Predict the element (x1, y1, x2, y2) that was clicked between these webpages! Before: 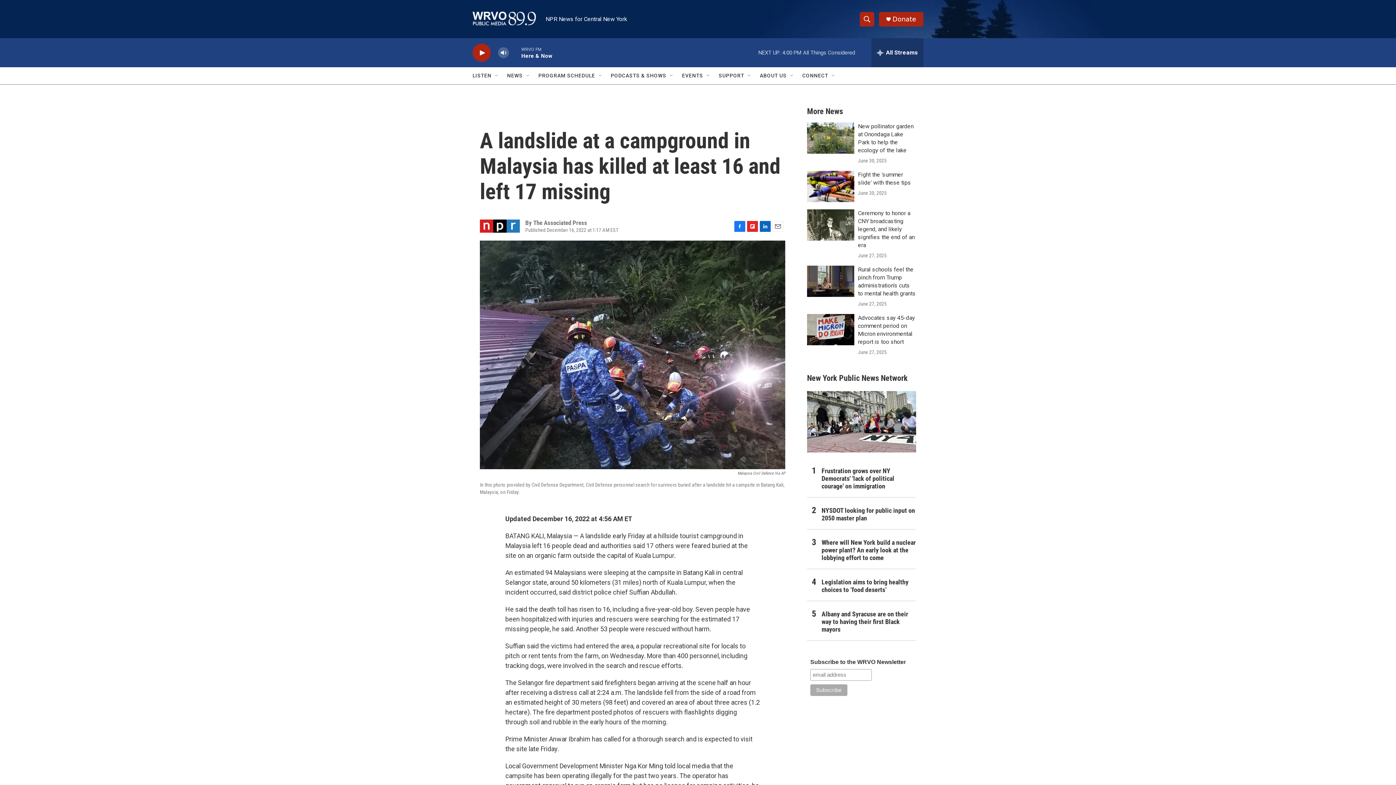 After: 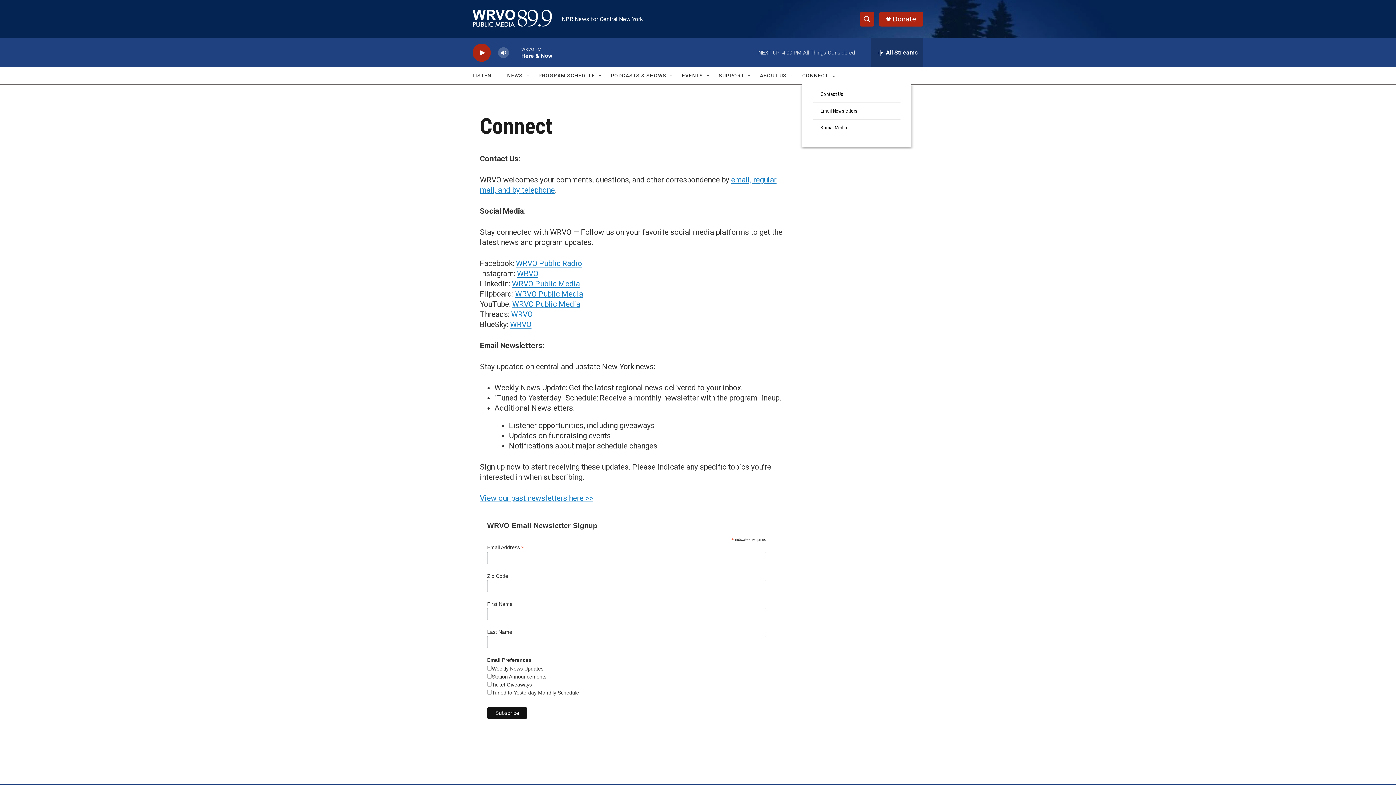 Action: bbox: (802, 67, 828, 84) label: CONNECT